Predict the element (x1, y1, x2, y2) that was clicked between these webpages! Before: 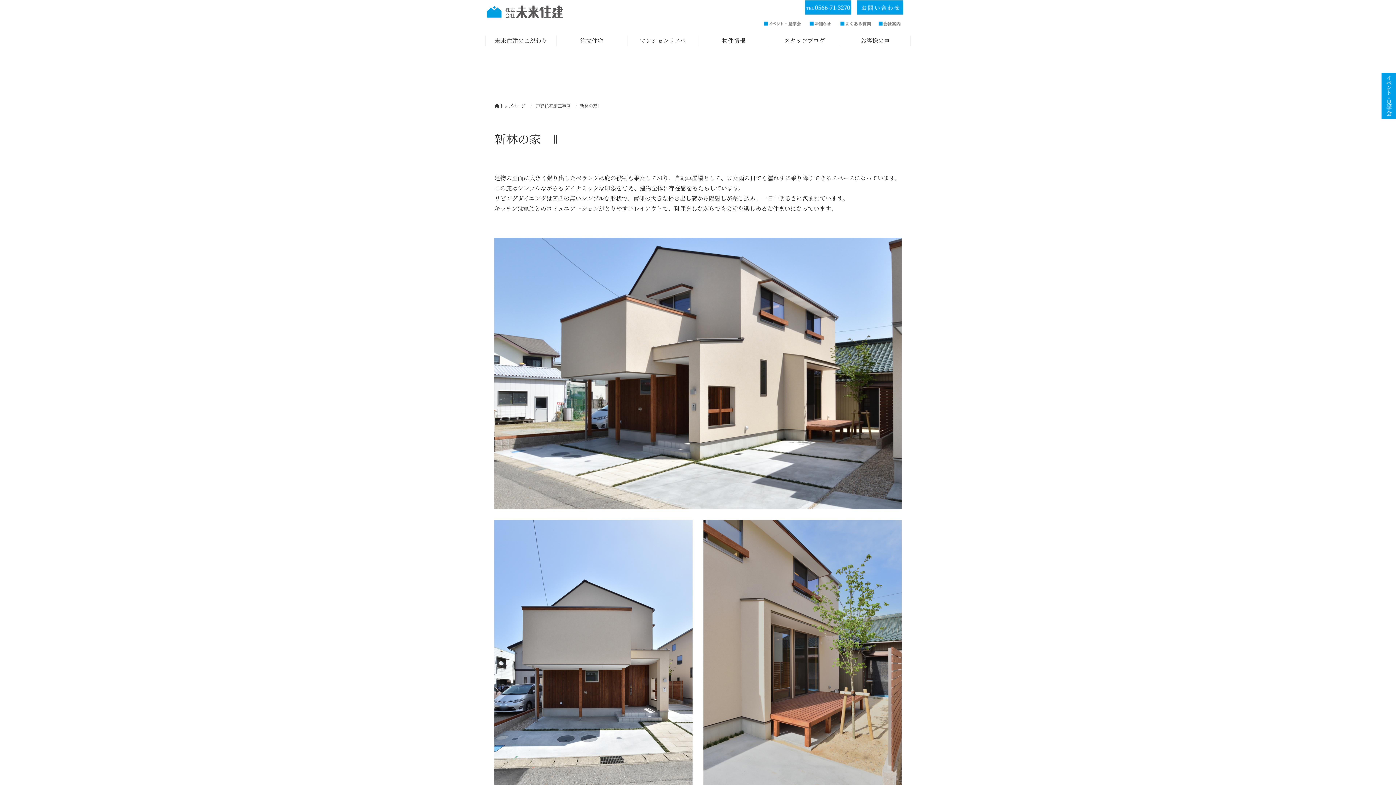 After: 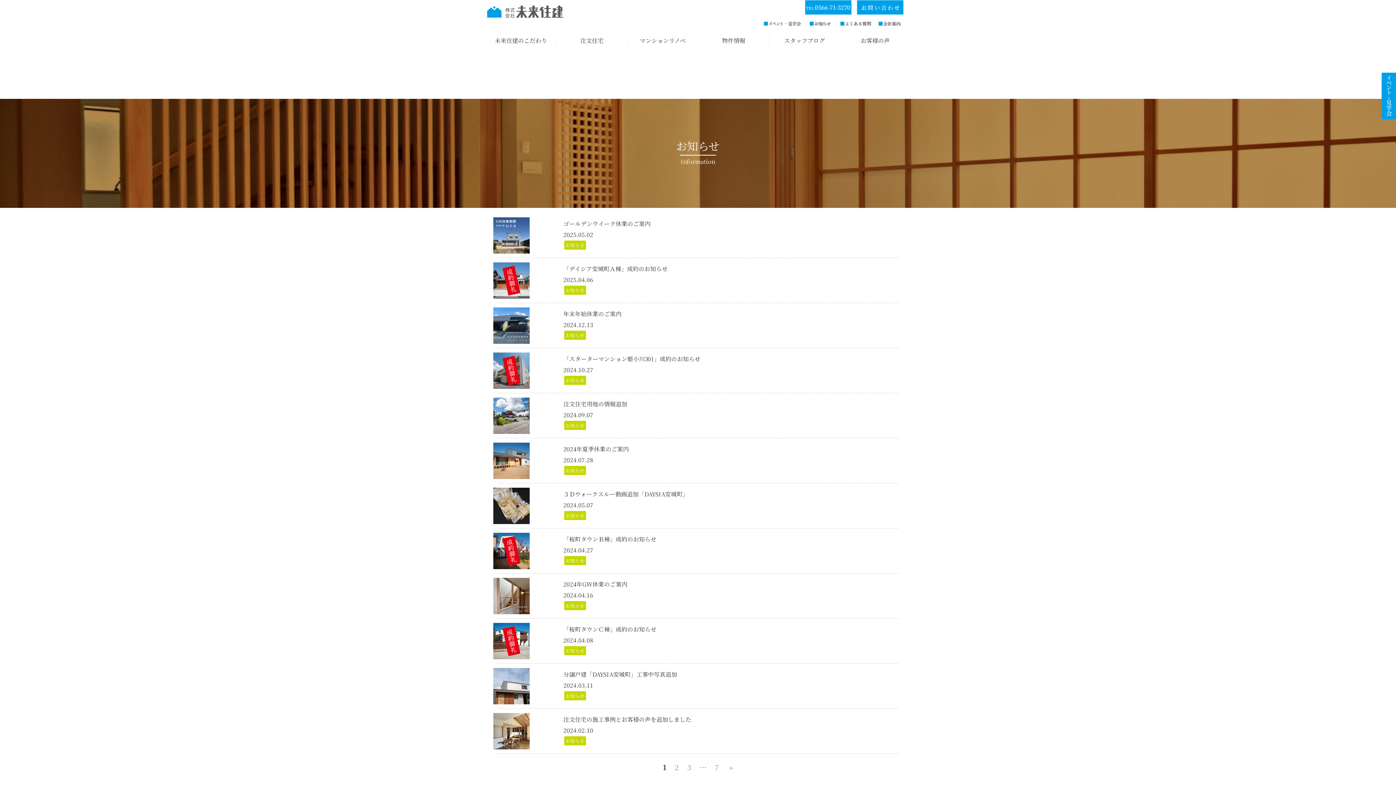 Action: bbox: (808, 17, 834, 32)